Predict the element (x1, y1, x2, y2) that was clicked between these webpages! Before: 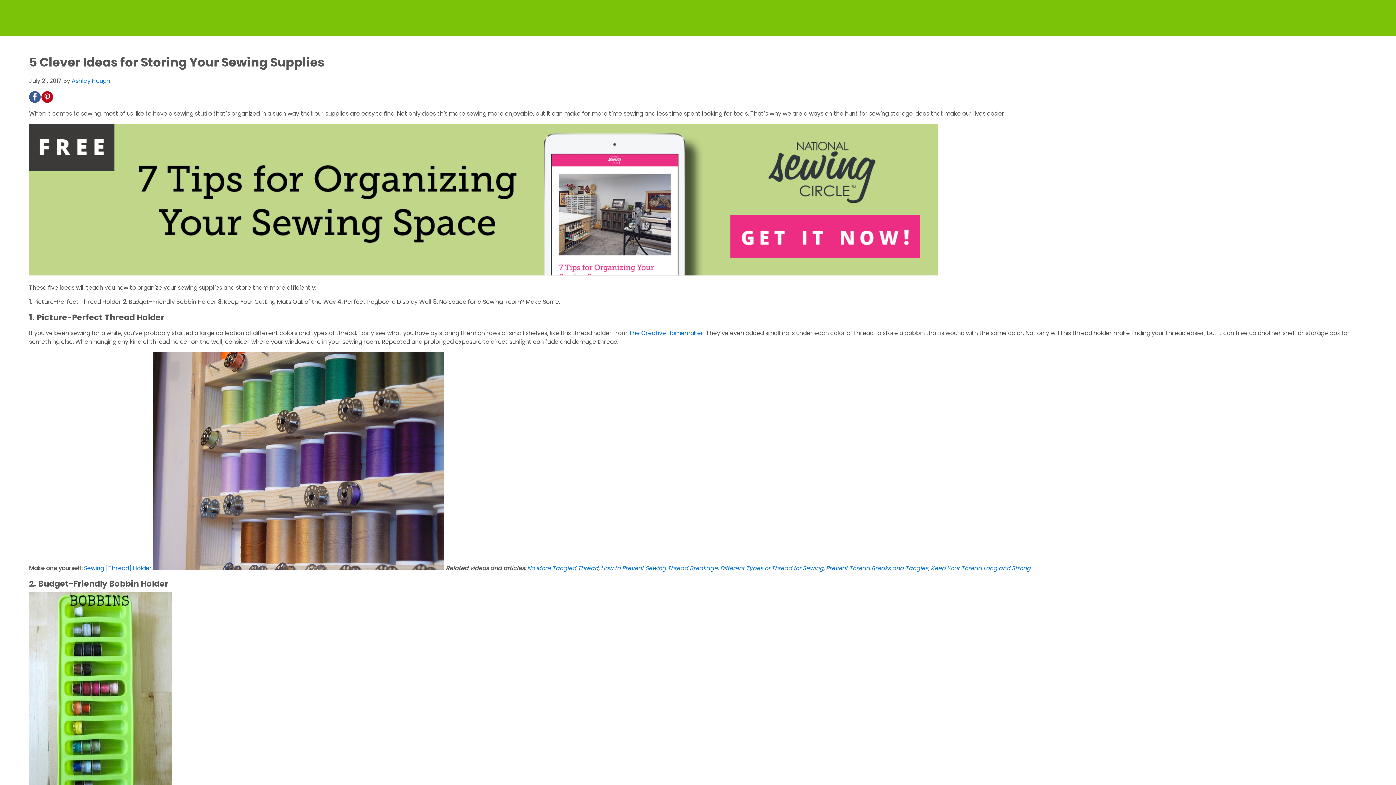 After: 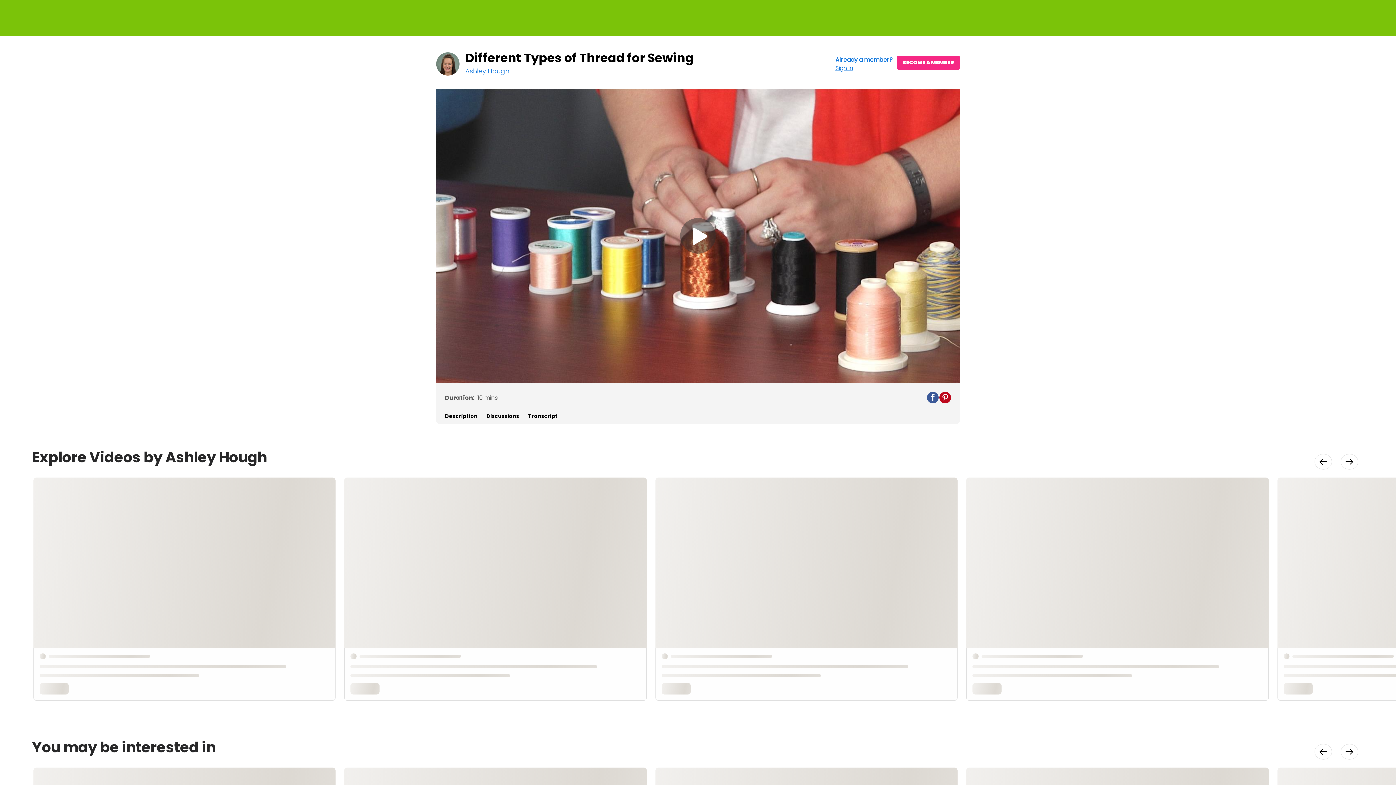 Action: label: Different Types of Thread for Sewing bbox: (720, 564, 823, 572)